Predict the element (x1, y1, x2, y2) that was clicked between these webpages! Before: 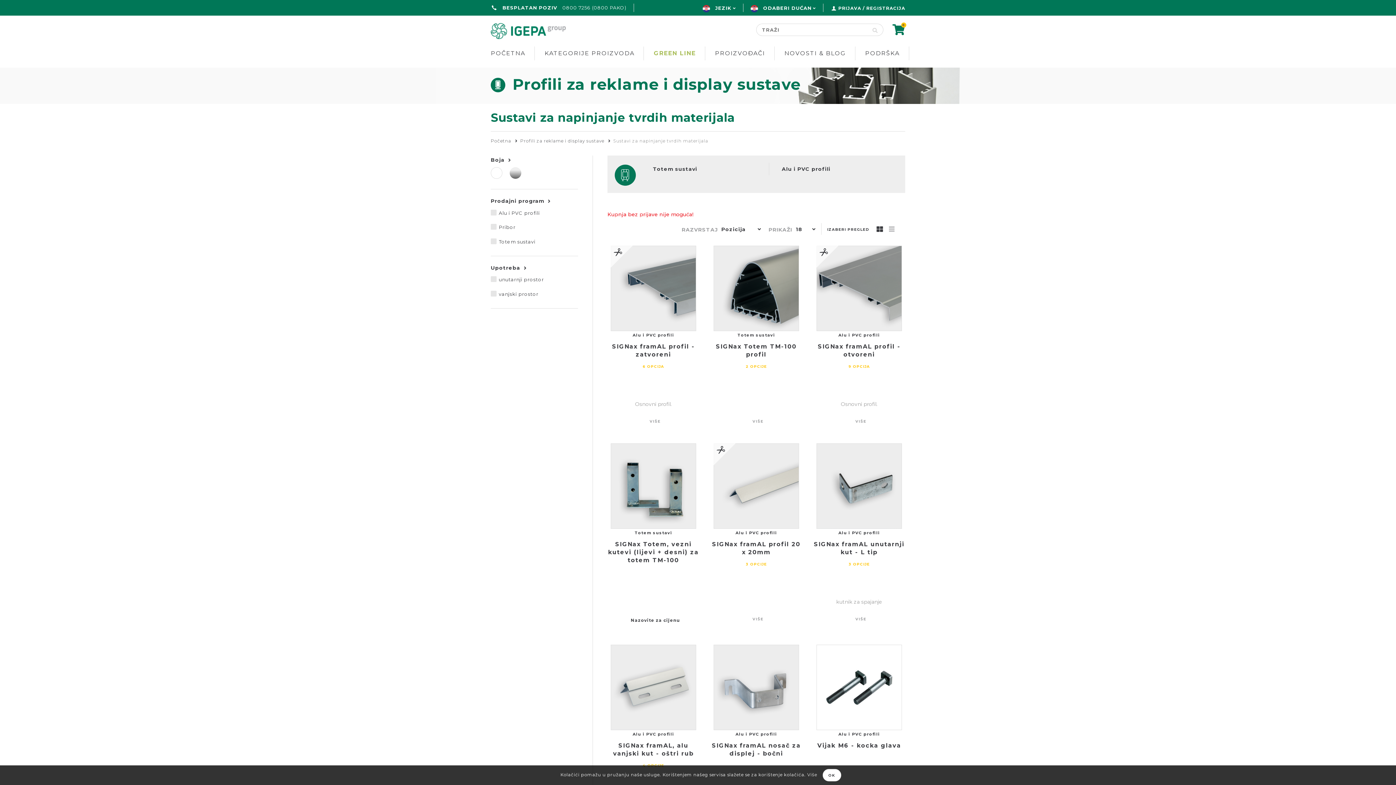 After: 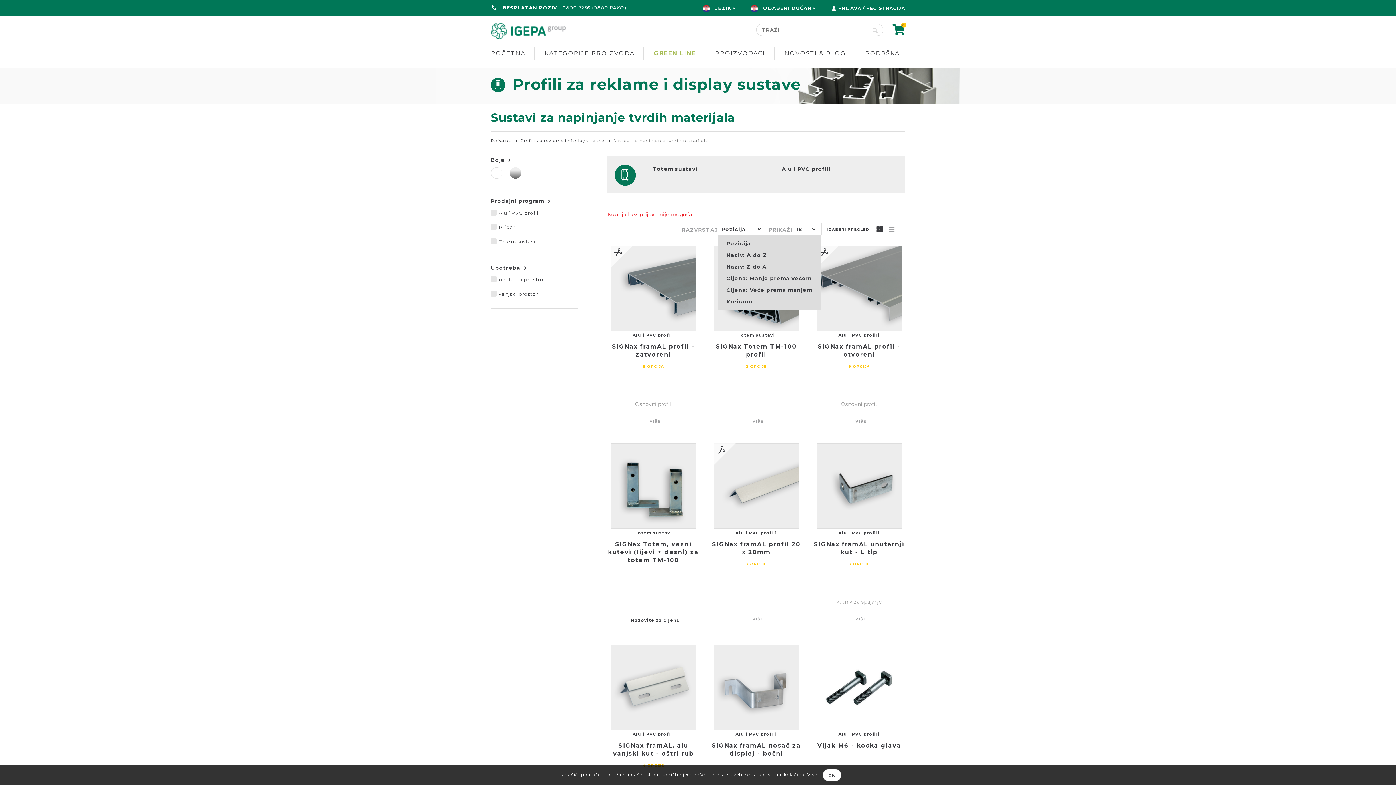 Action: label: Pozicija bbox: (717, 226, 761, 234)